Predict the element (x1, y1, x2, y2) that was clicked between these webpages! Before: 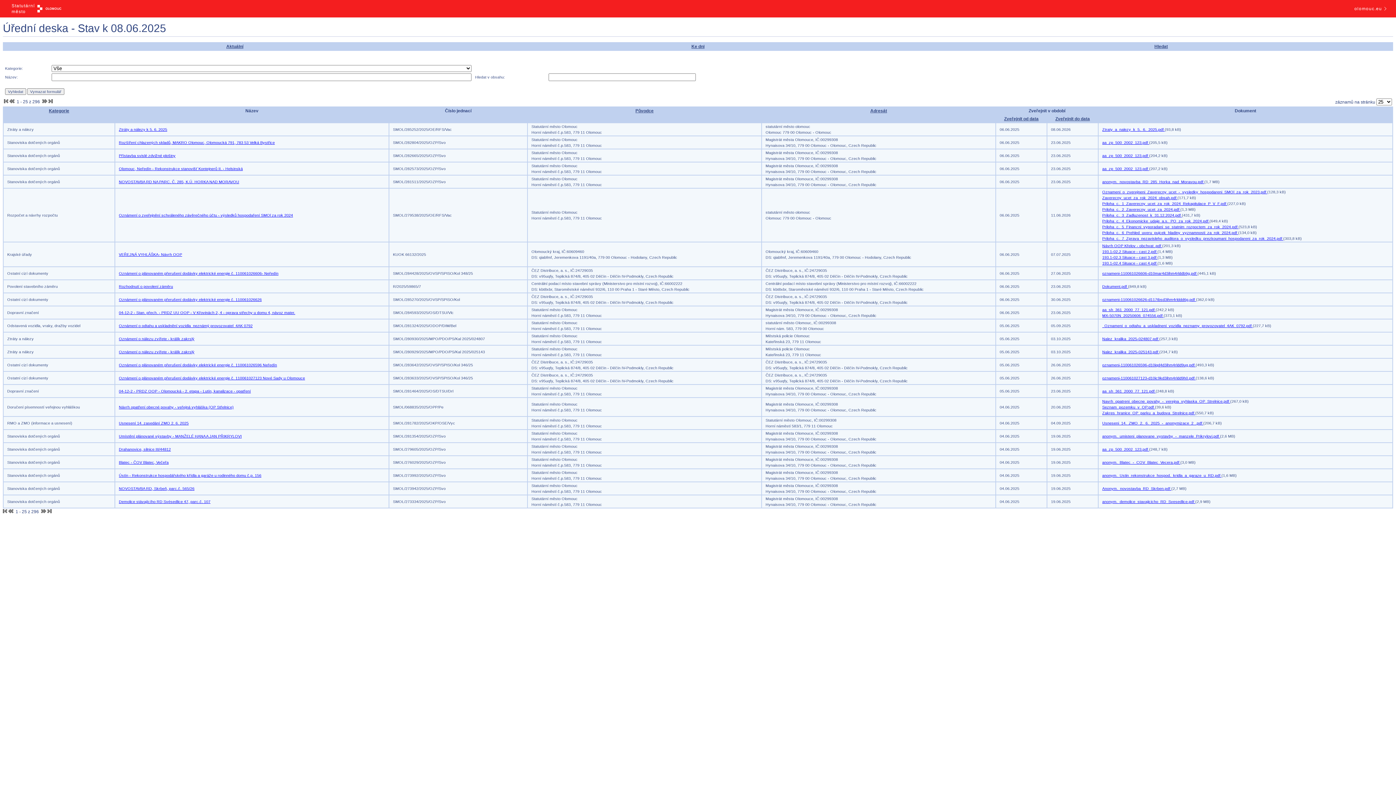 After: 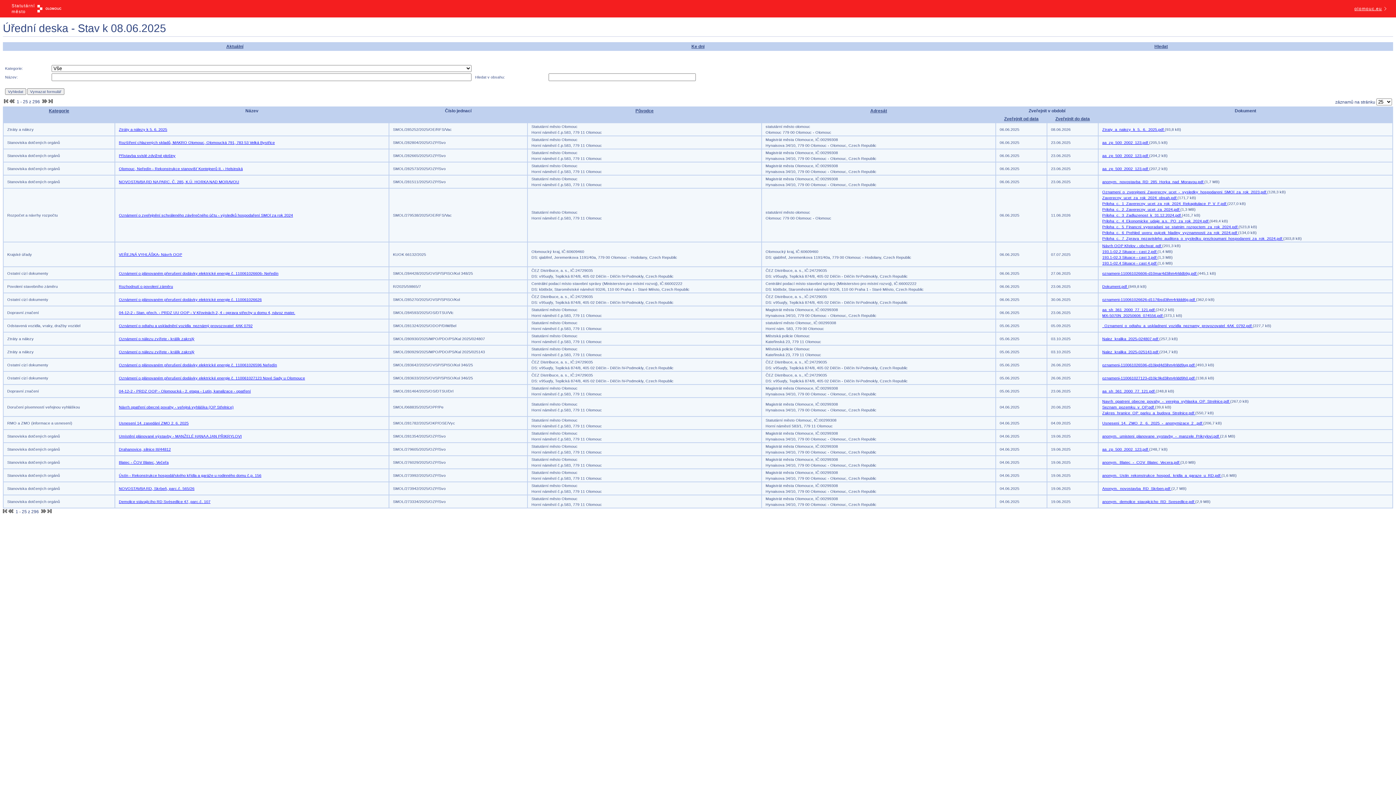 Action: label: olomouc.eu bbox: (1330, 6, 1388, 11)